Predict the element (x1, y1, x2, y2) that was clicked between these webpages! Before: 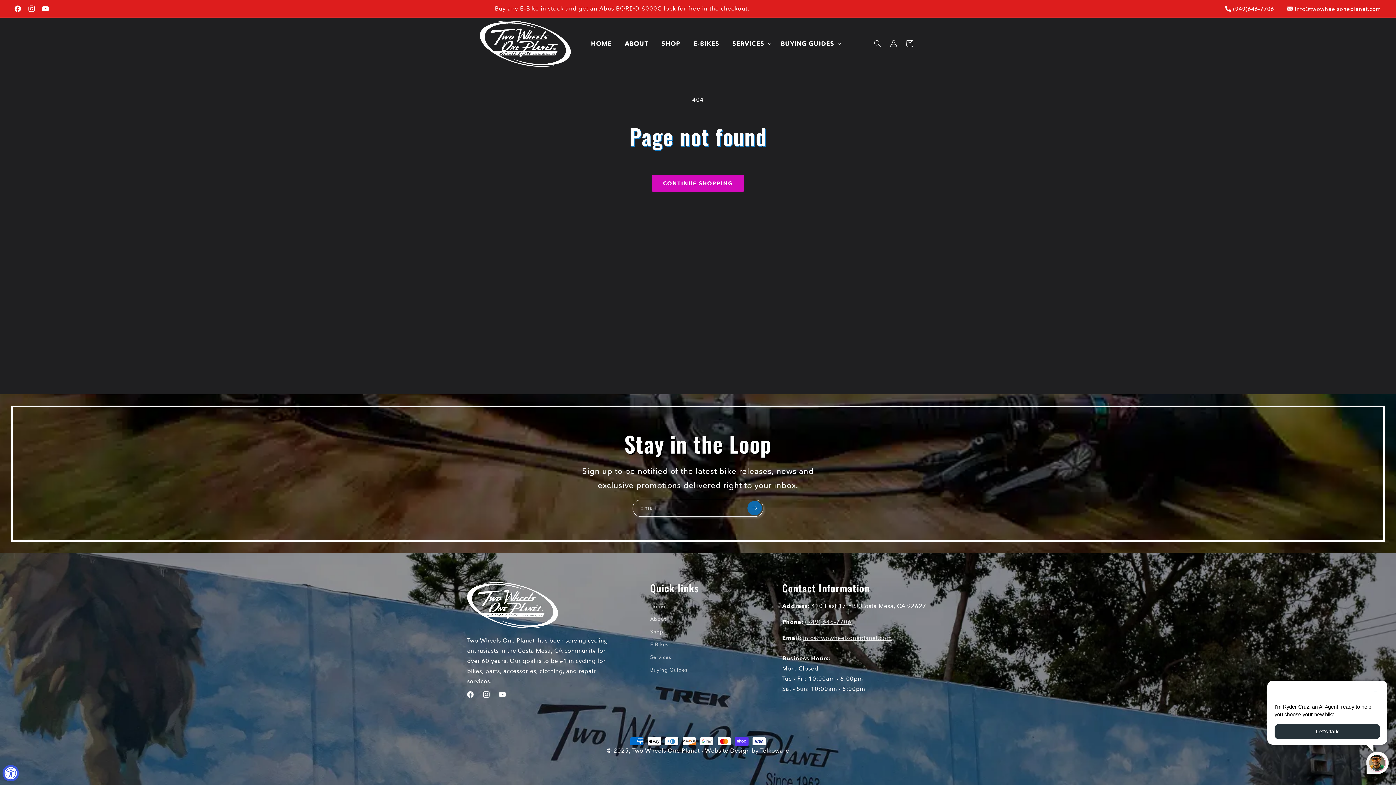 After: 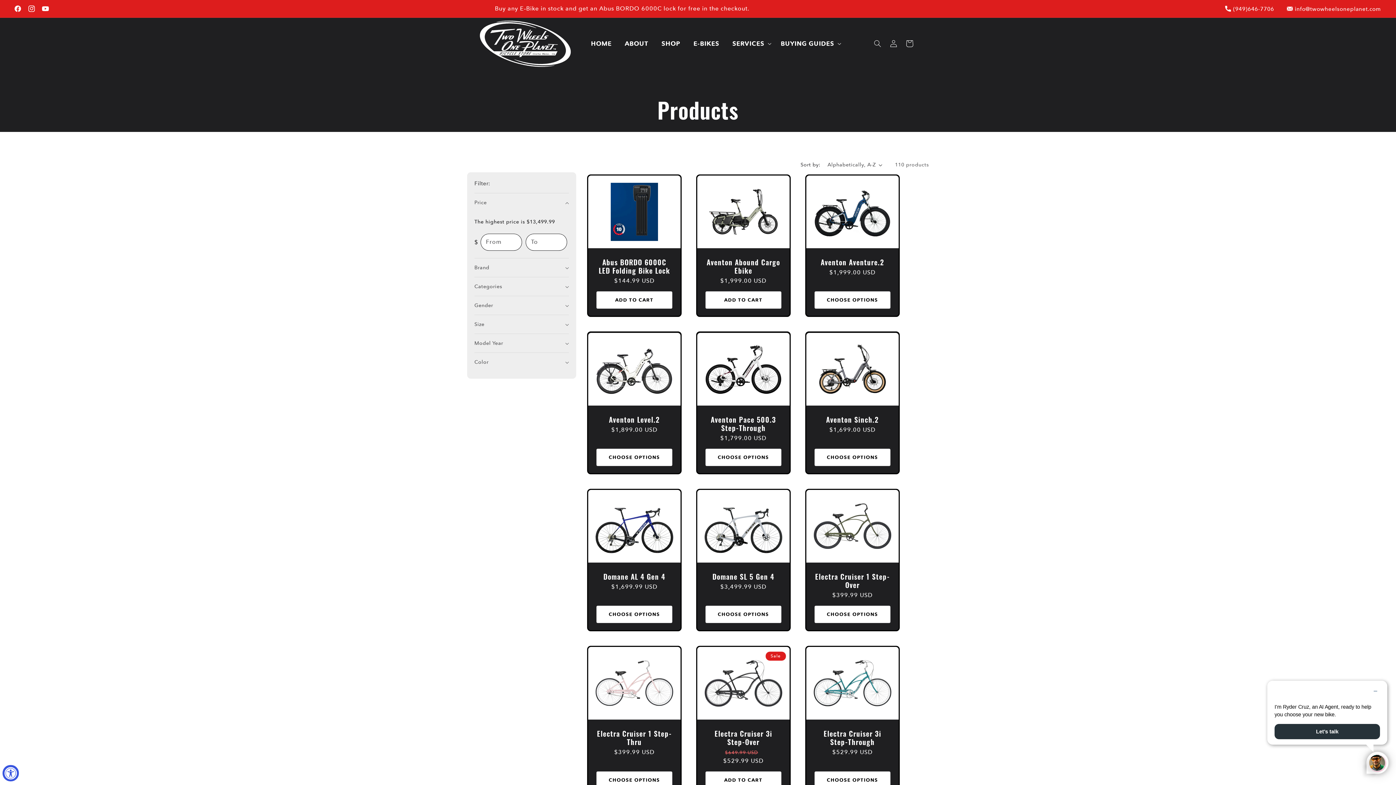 Action: label: SHOP bbox: (655, 35, 687, 52)